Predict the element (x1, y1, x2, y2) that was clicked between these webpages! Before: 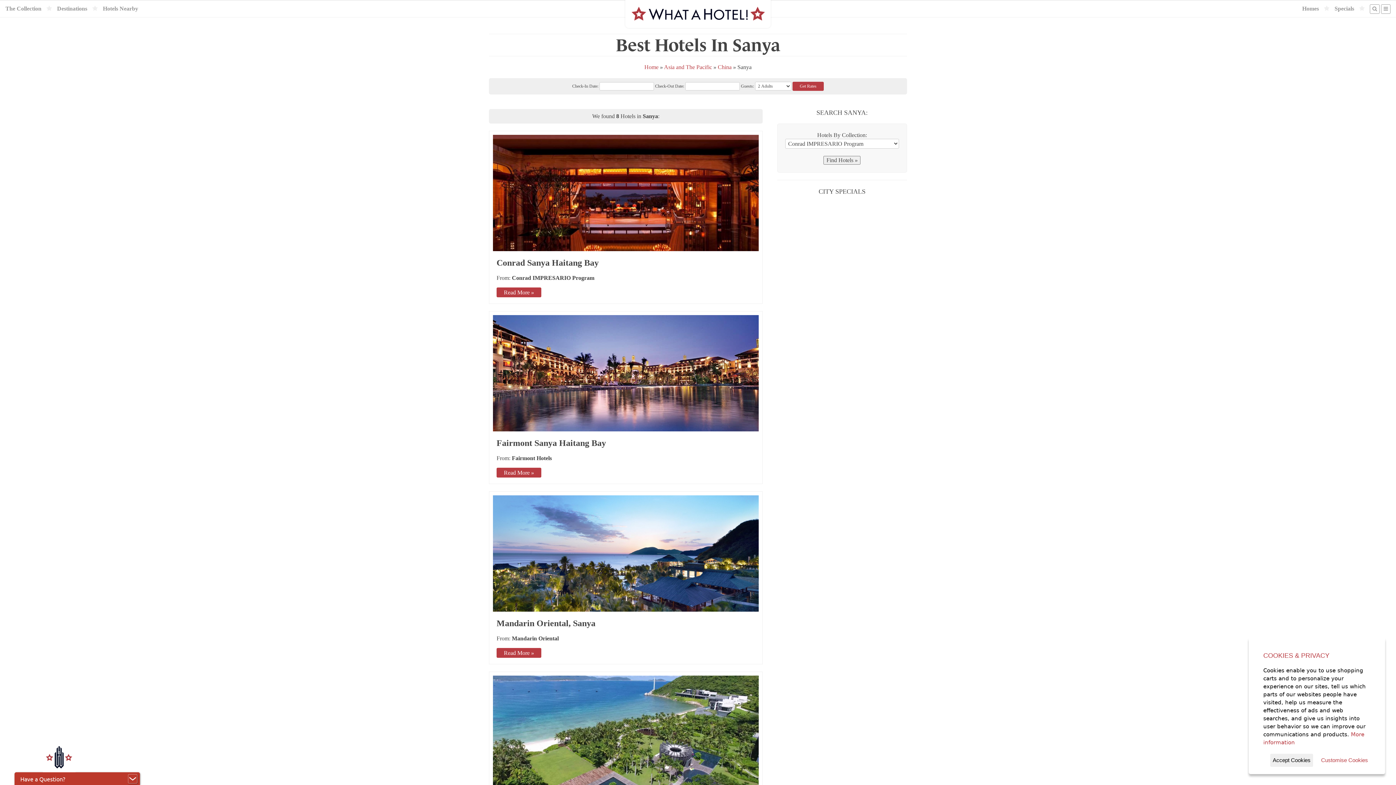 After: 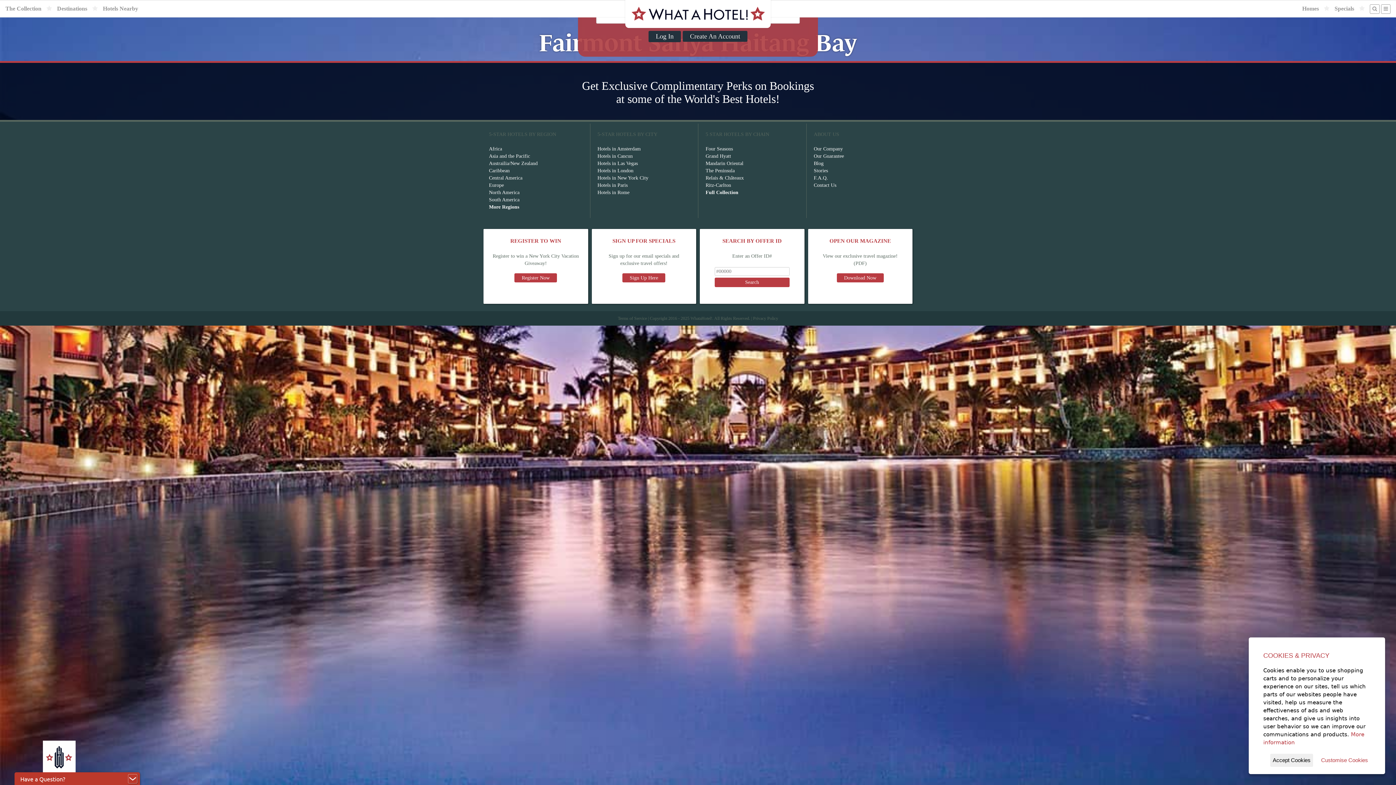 Action: bbox: (496, 468, 541, 477) label: Read More »